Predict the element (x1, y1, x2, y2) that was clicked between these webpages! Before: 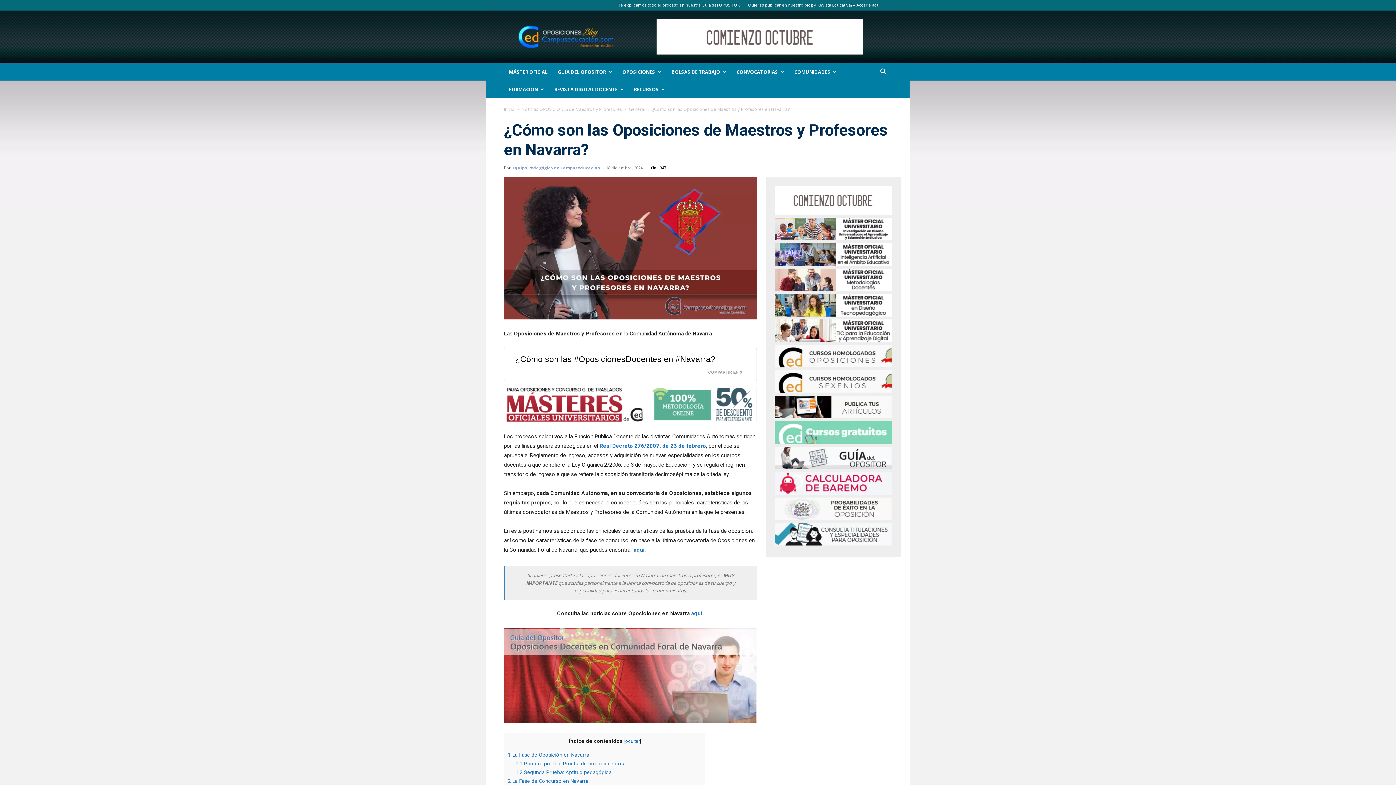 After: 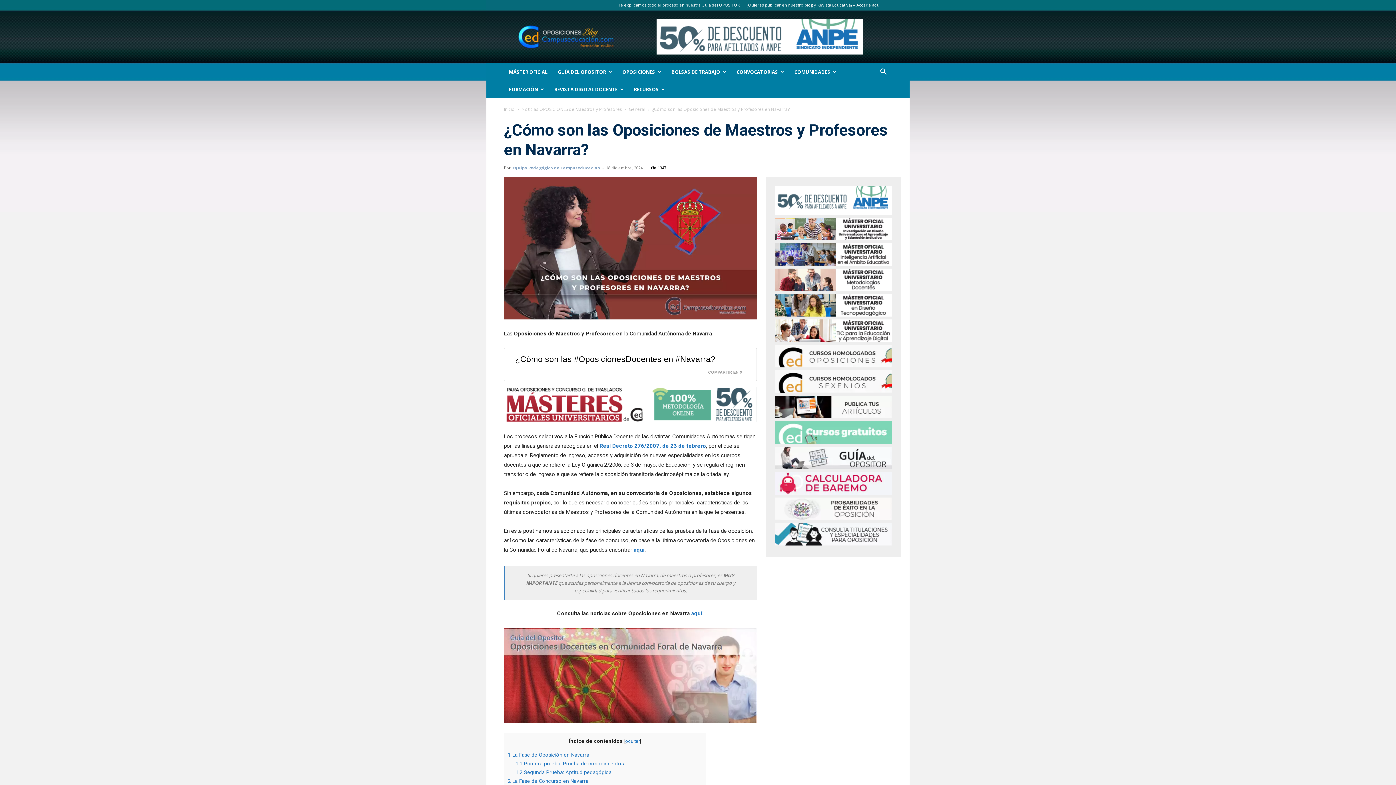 Action: bbox: (504, 386, 757, 422)